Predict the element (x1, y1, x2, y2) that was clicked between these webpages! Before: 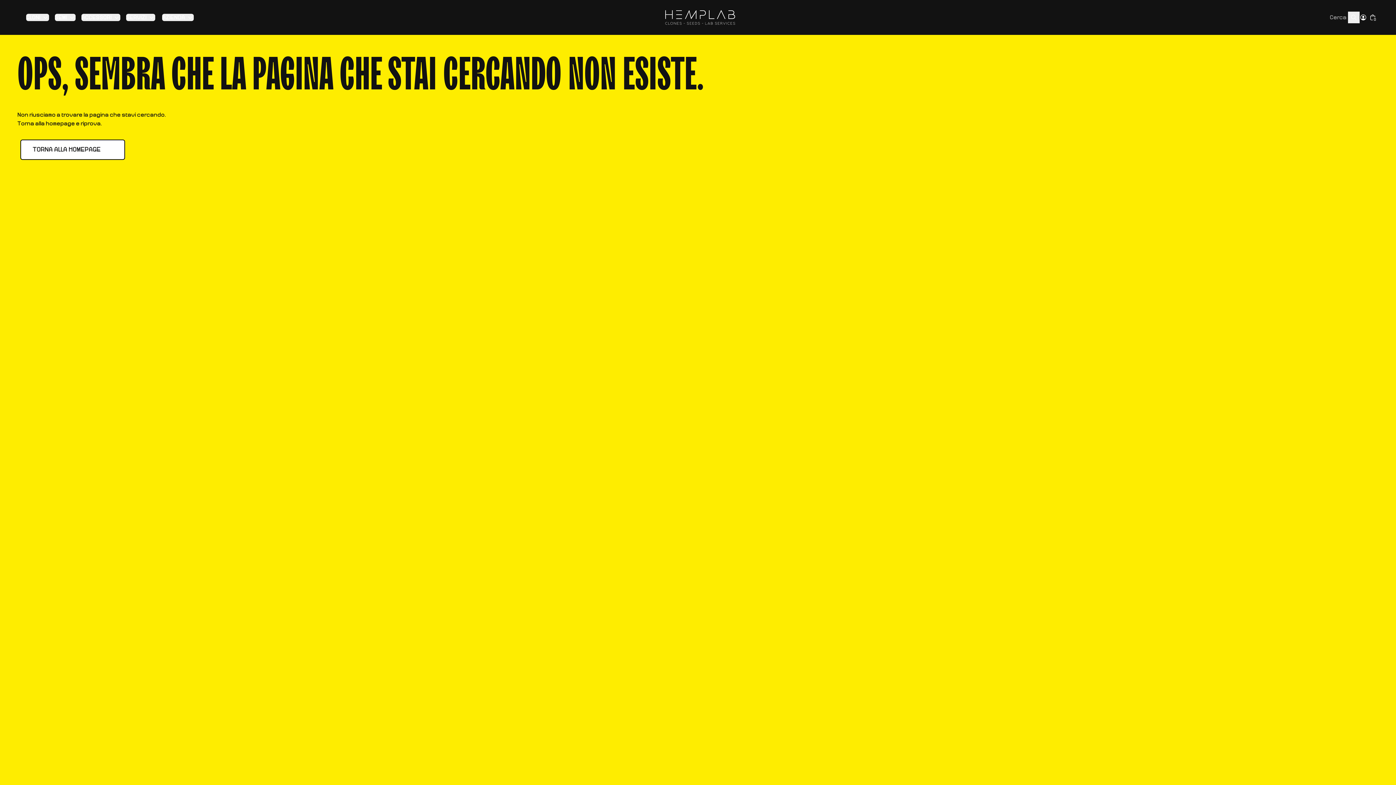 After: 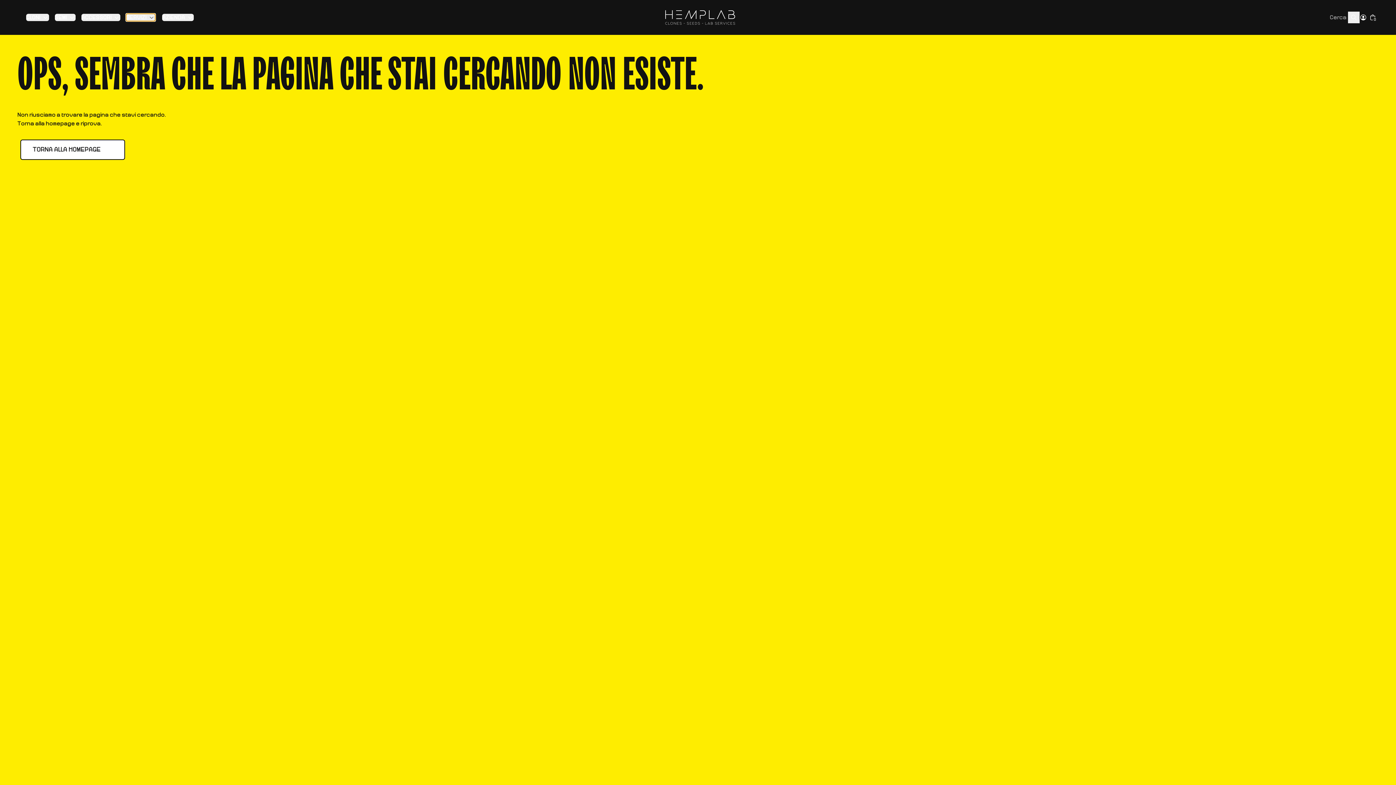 Action: bbox: (126, 13, 155, 21) label: SERVIZI